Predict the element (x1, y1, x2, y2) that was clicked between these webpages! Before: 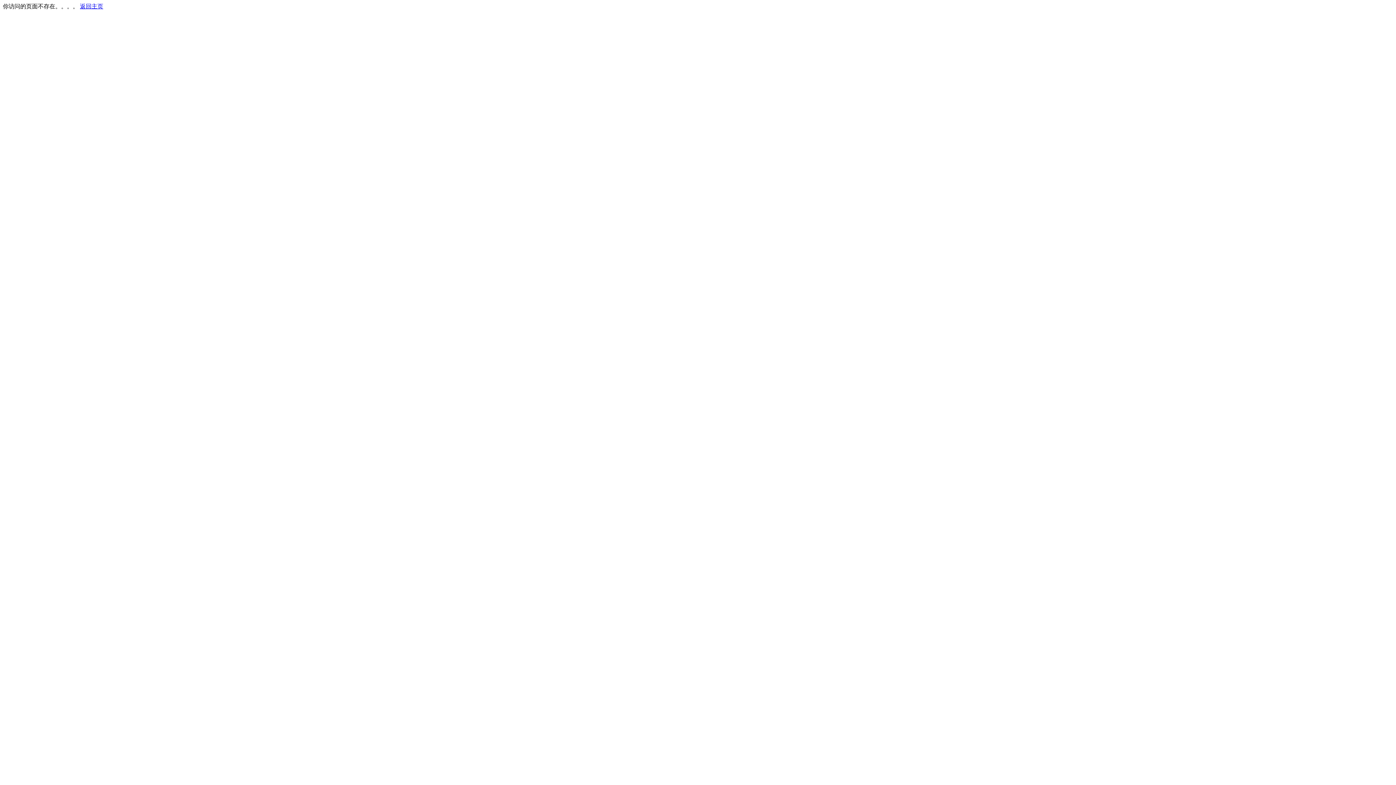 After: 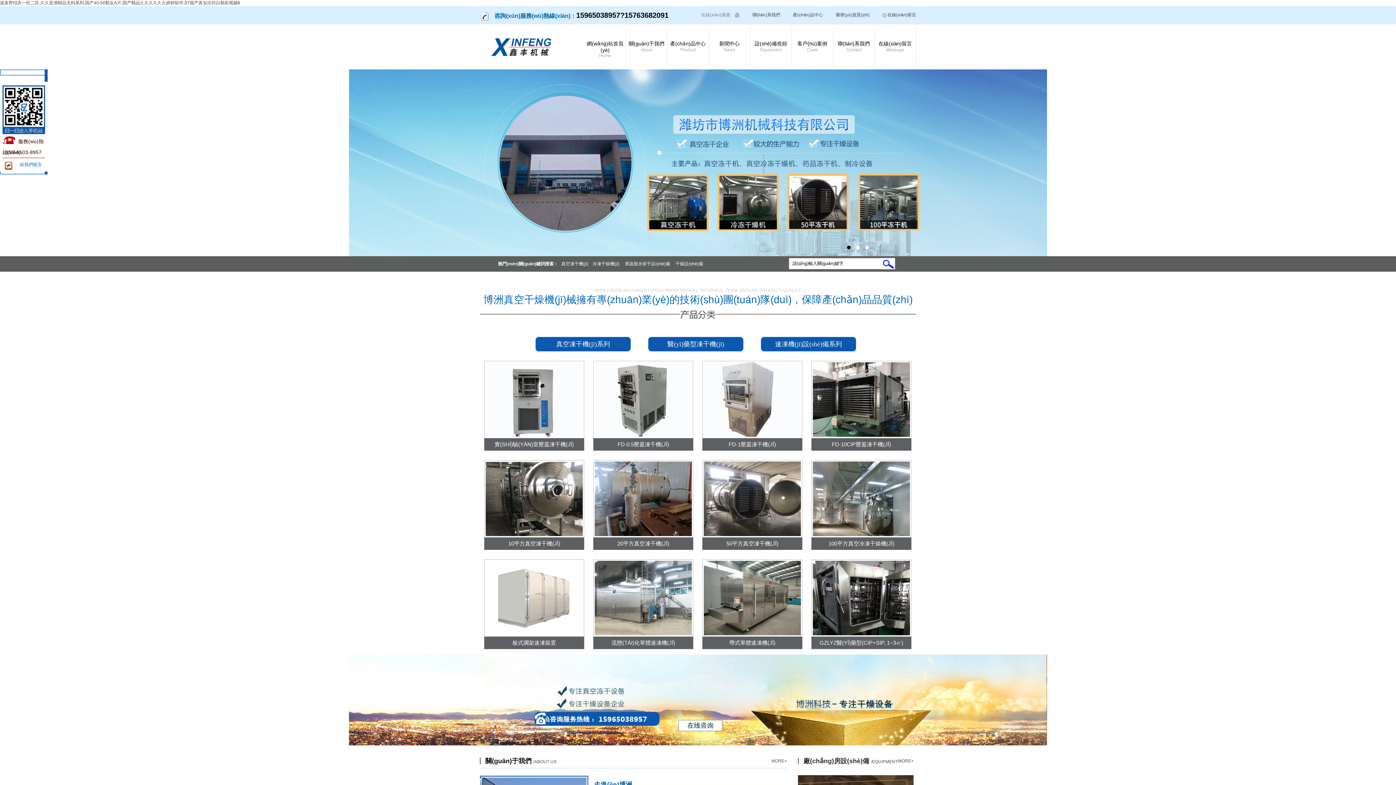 Action: bbox: (80, 3, 103, 9) label: 返回主页